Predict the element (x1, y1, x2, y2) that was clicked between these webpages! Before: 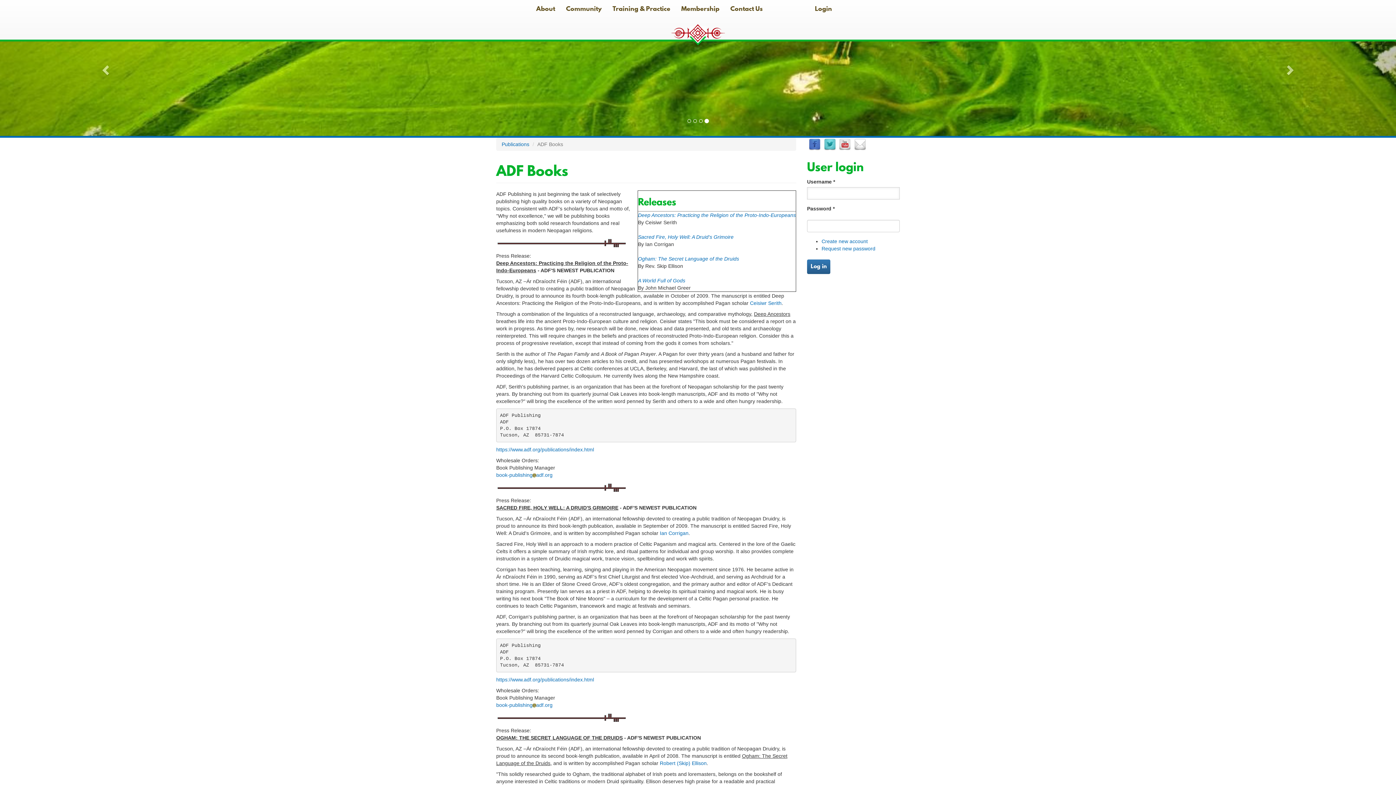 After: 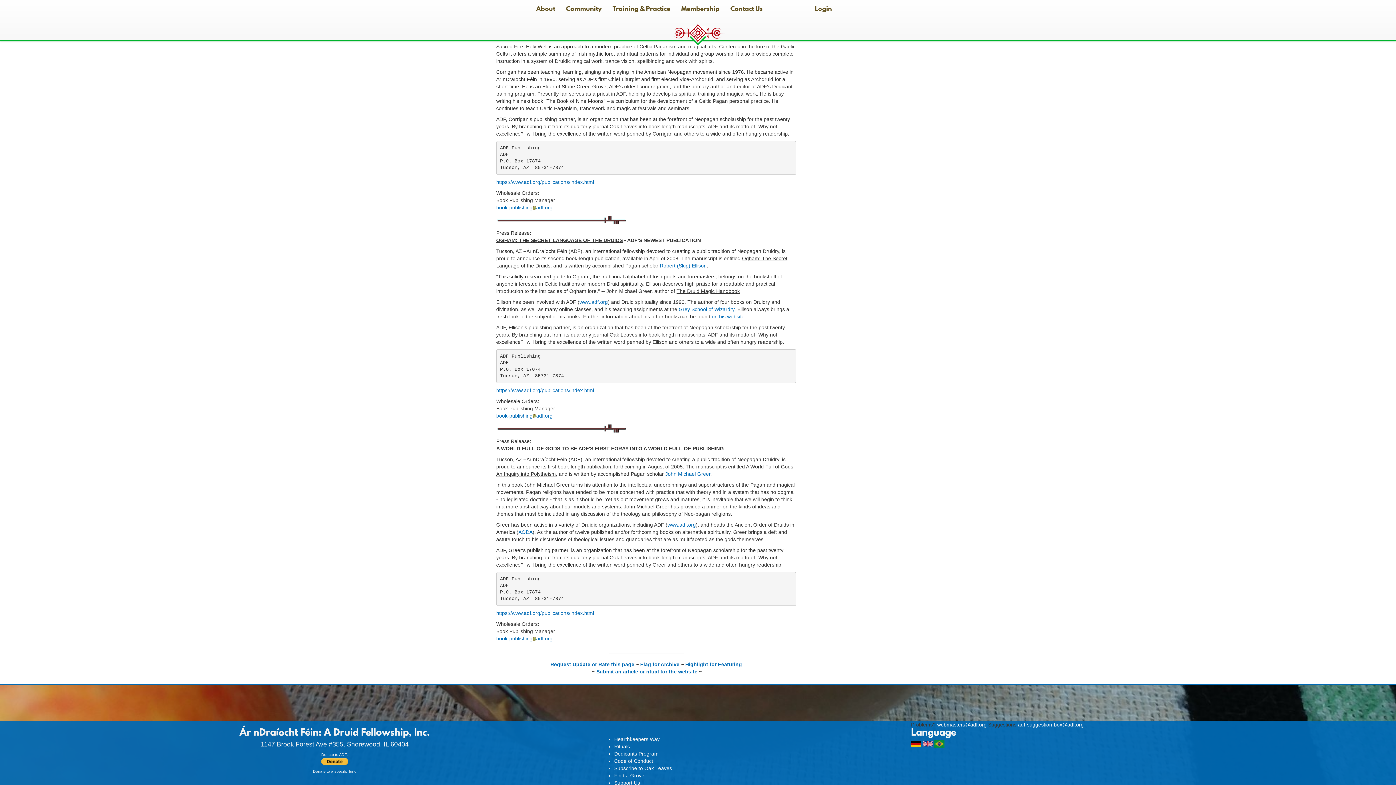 Action: bbox: (638, 234, 733, 240) label: Sacred Fire, Holy Well: A Druid's Grimoire